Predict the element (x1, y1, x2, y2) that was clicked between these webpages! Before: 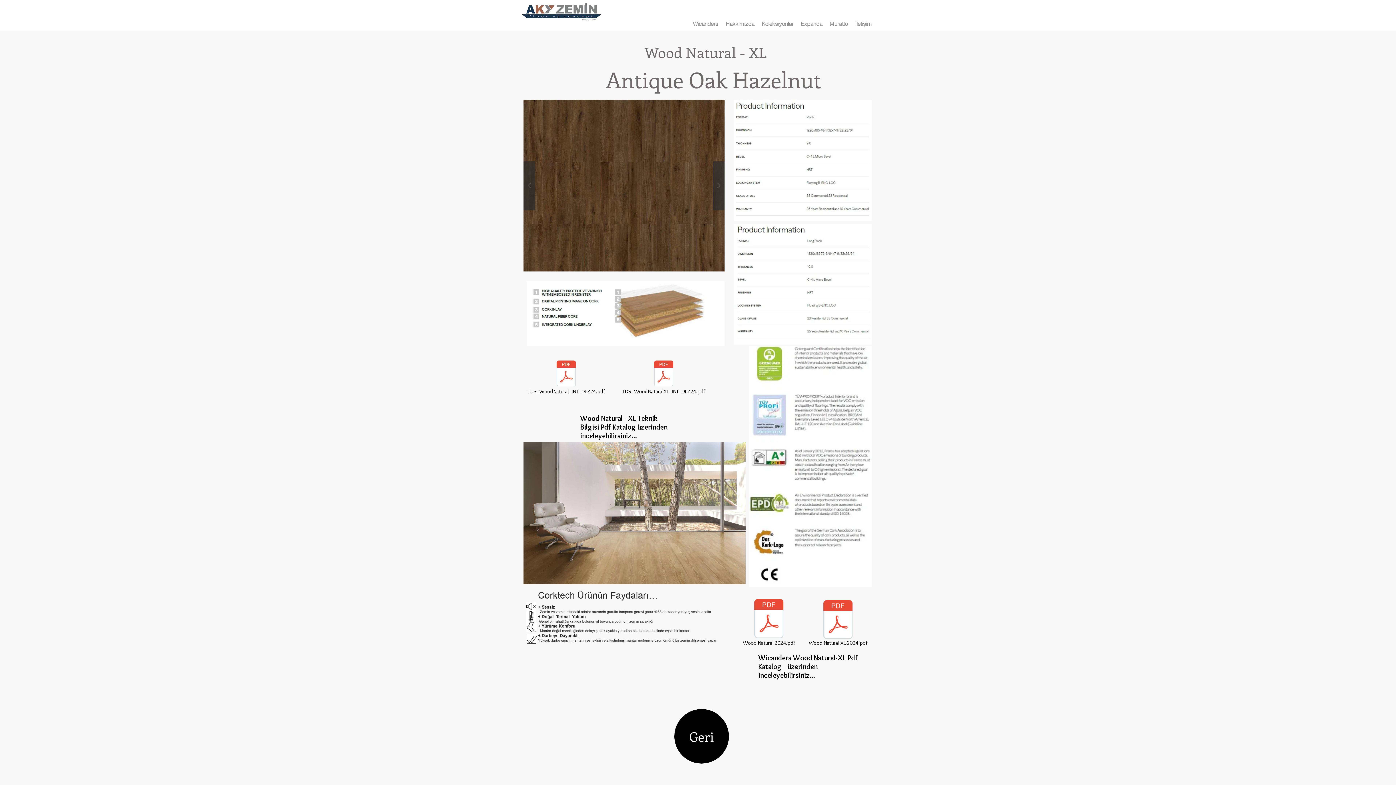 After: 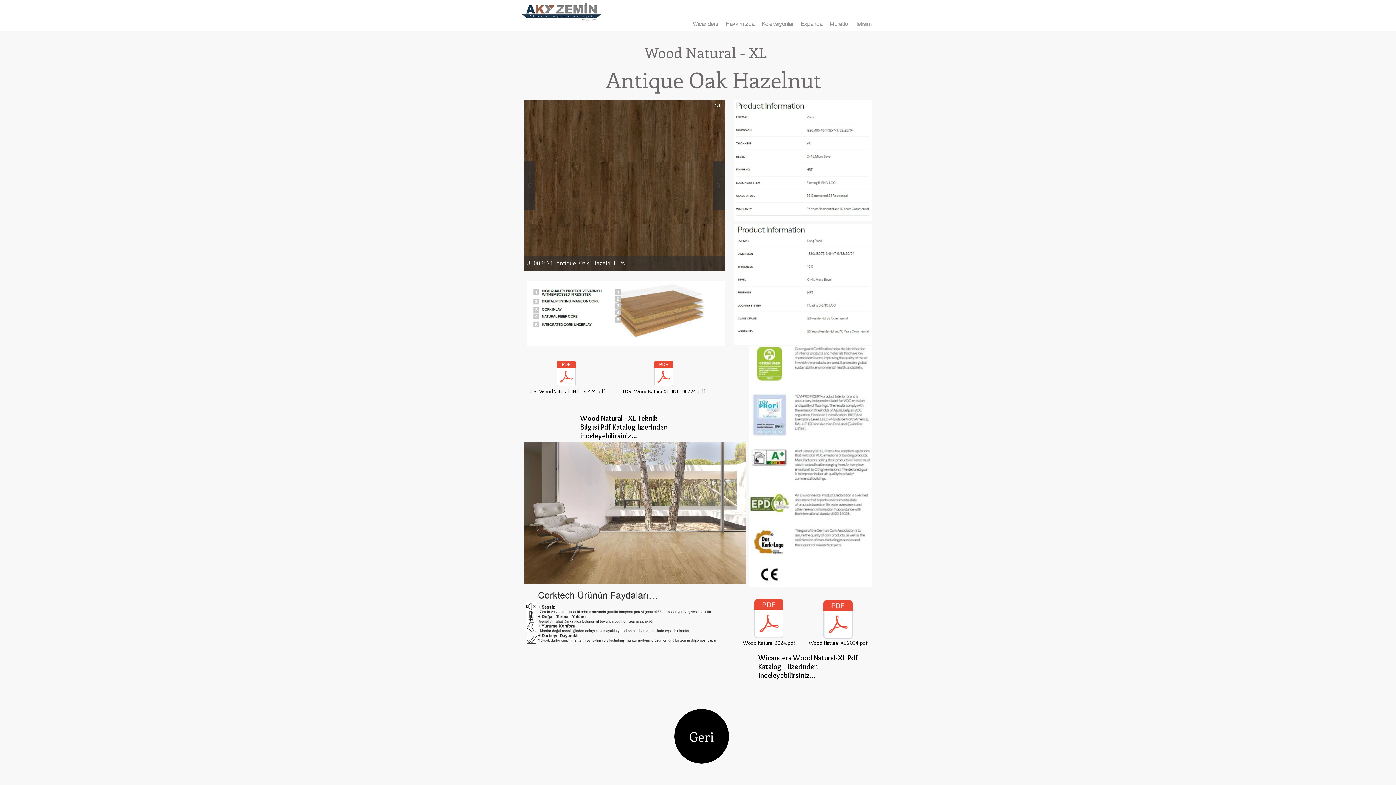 Action: bbox: (523, 100, 724, 271) label: 80003621_Antique_Oak_Hazelnut_PA